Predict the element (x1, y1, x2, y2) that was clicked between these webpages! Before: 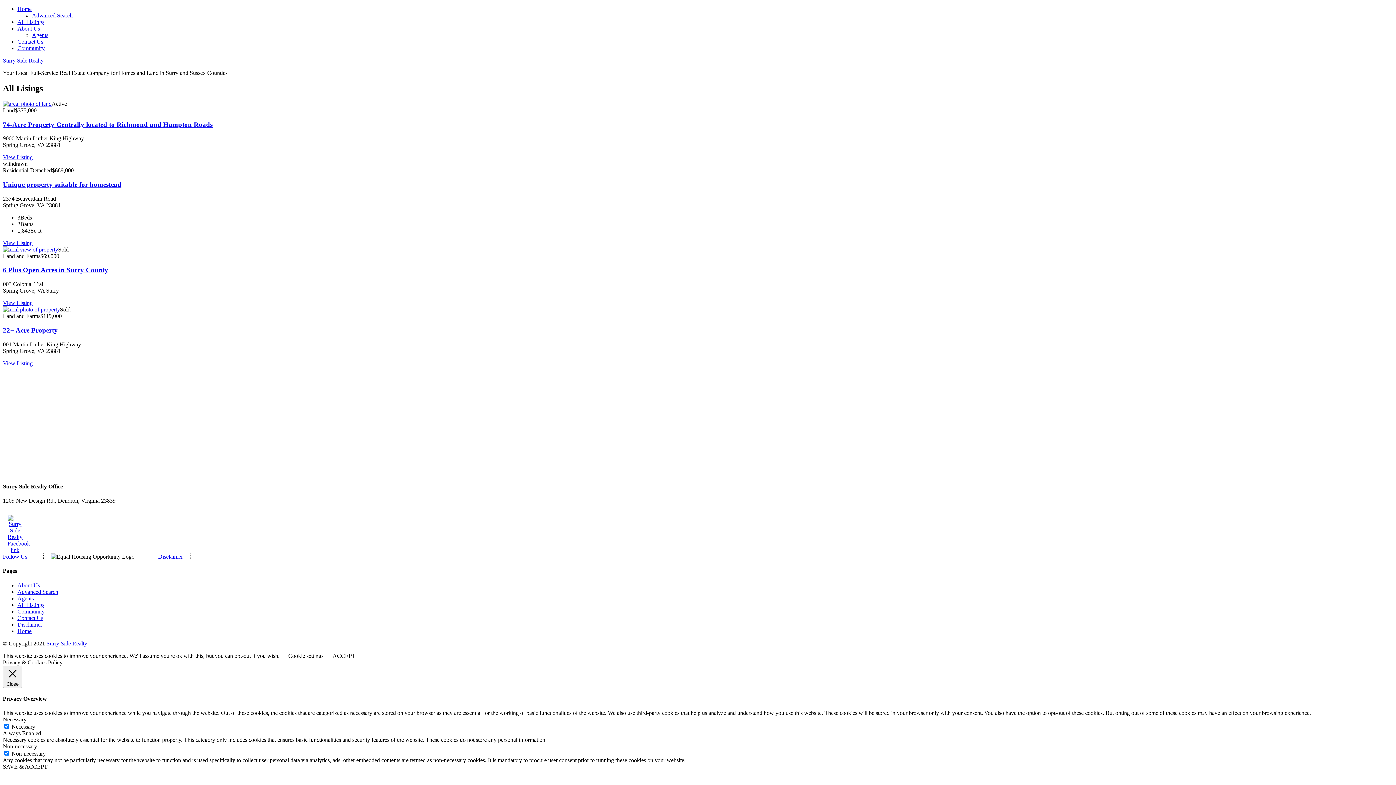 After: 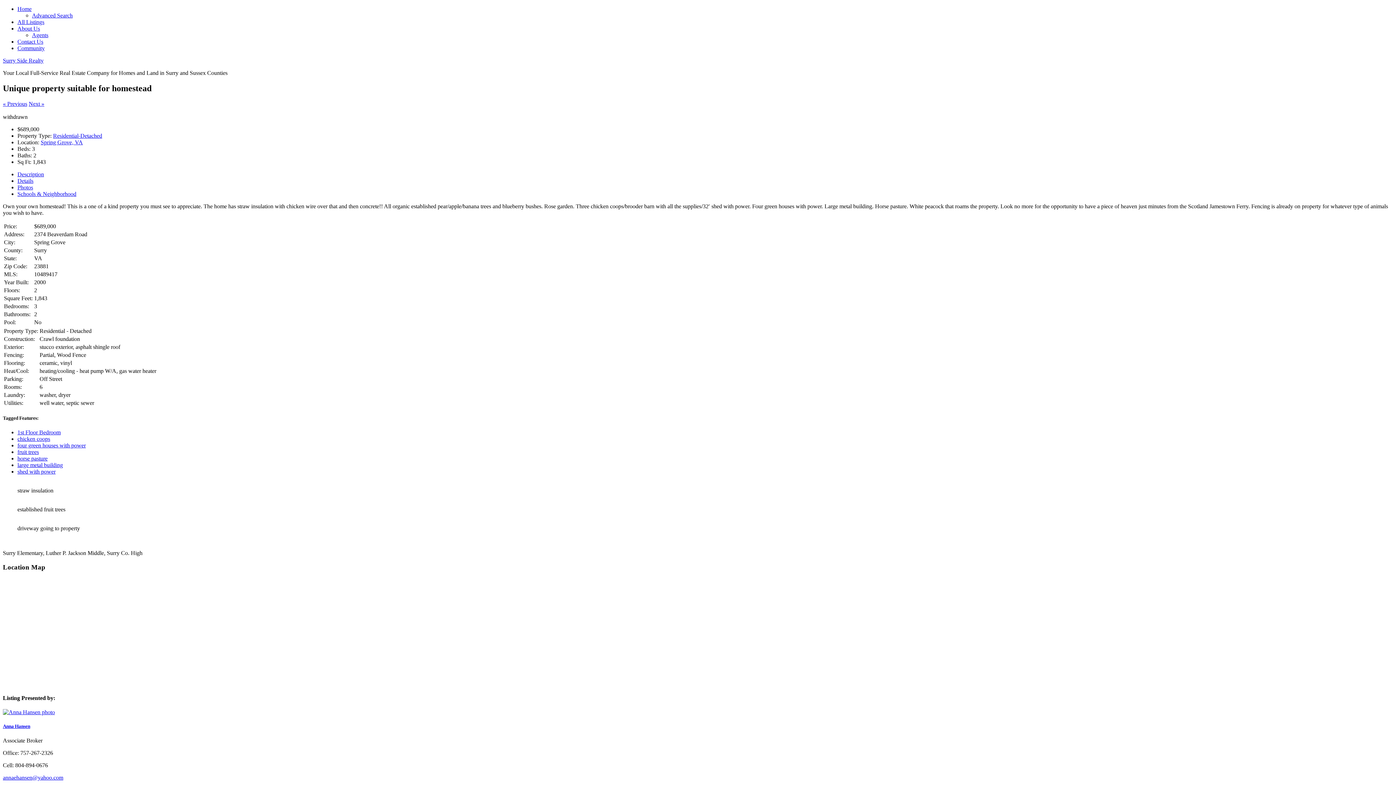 Action: label: View Listing bbox: (2, 239, 32, 246)